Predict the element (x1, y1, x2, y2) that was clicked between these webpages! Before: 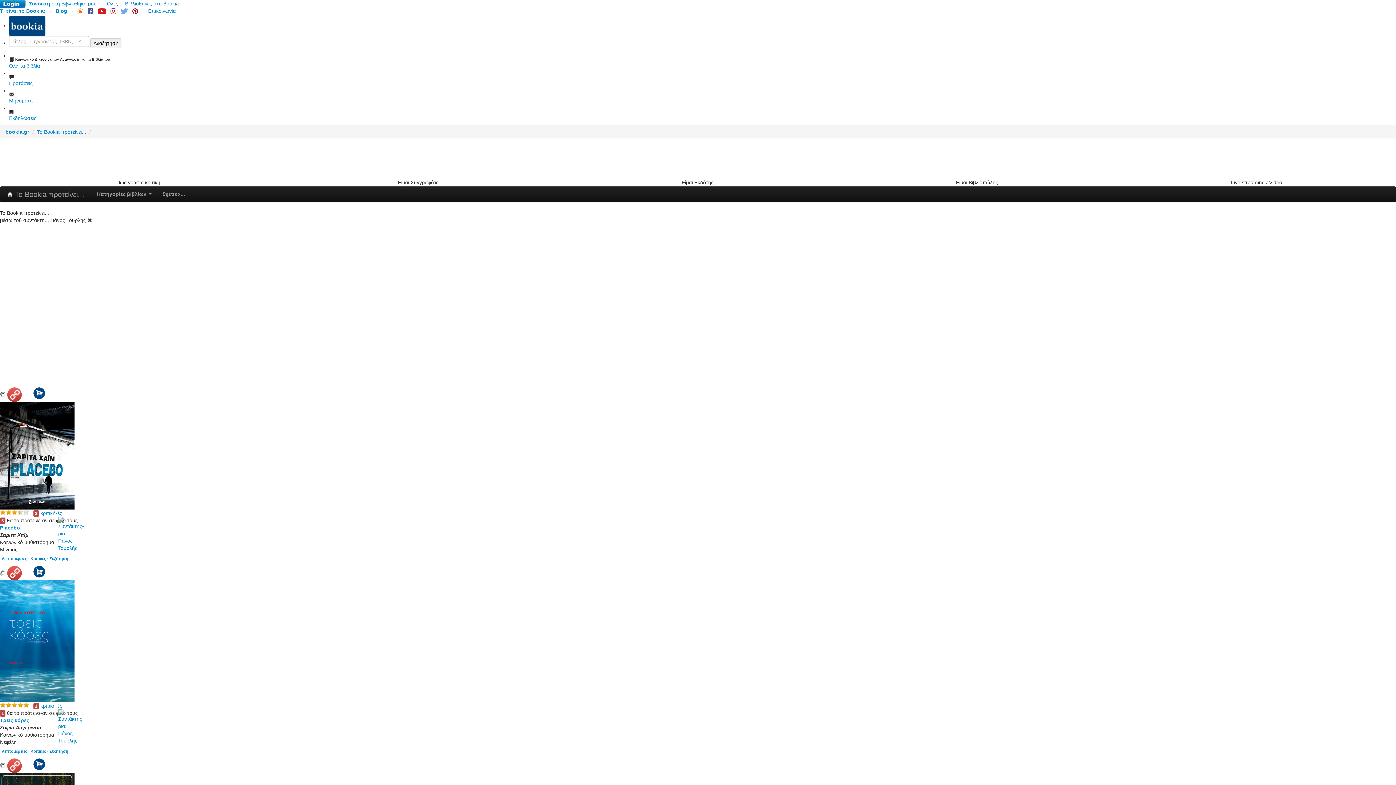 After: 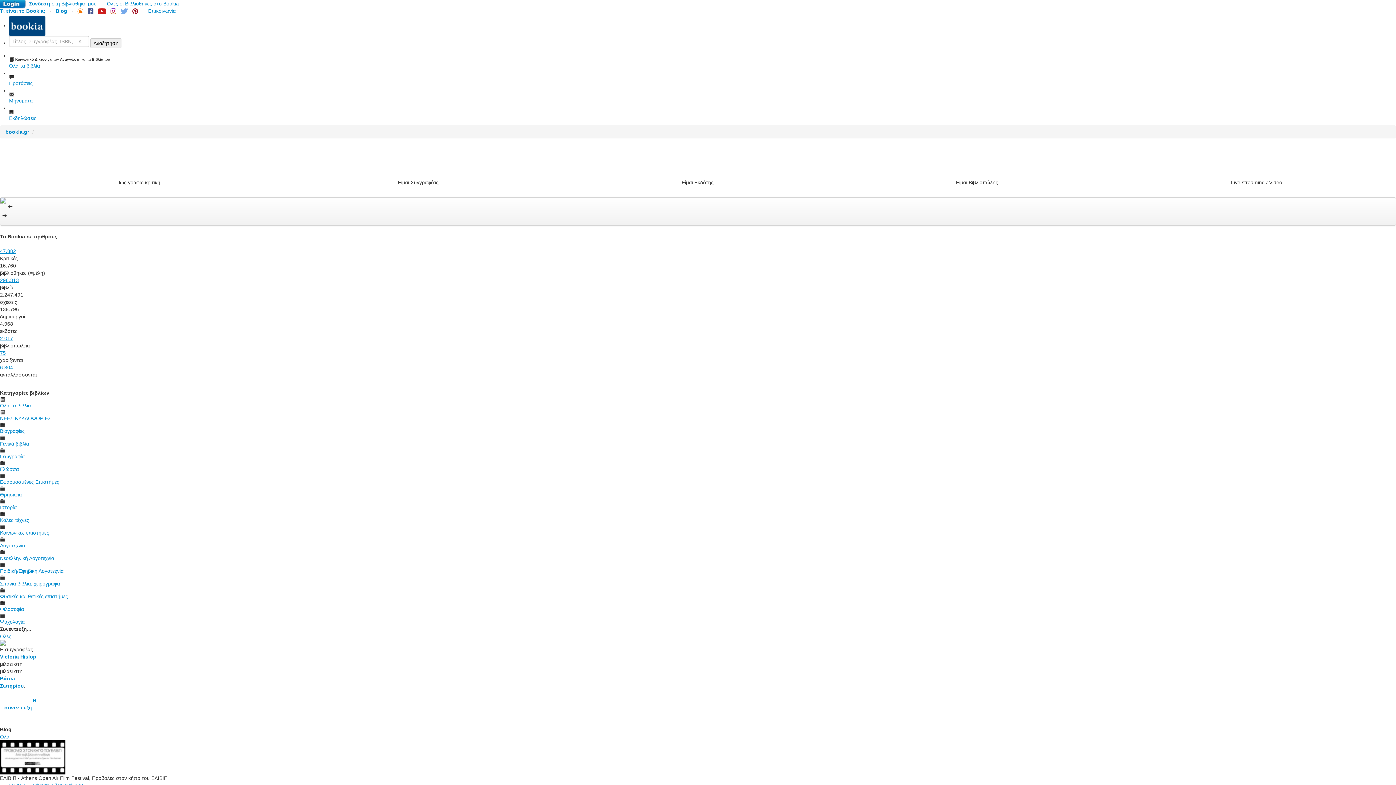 Action: label: bookia.gr bbox: (5, 129, 29, 134)